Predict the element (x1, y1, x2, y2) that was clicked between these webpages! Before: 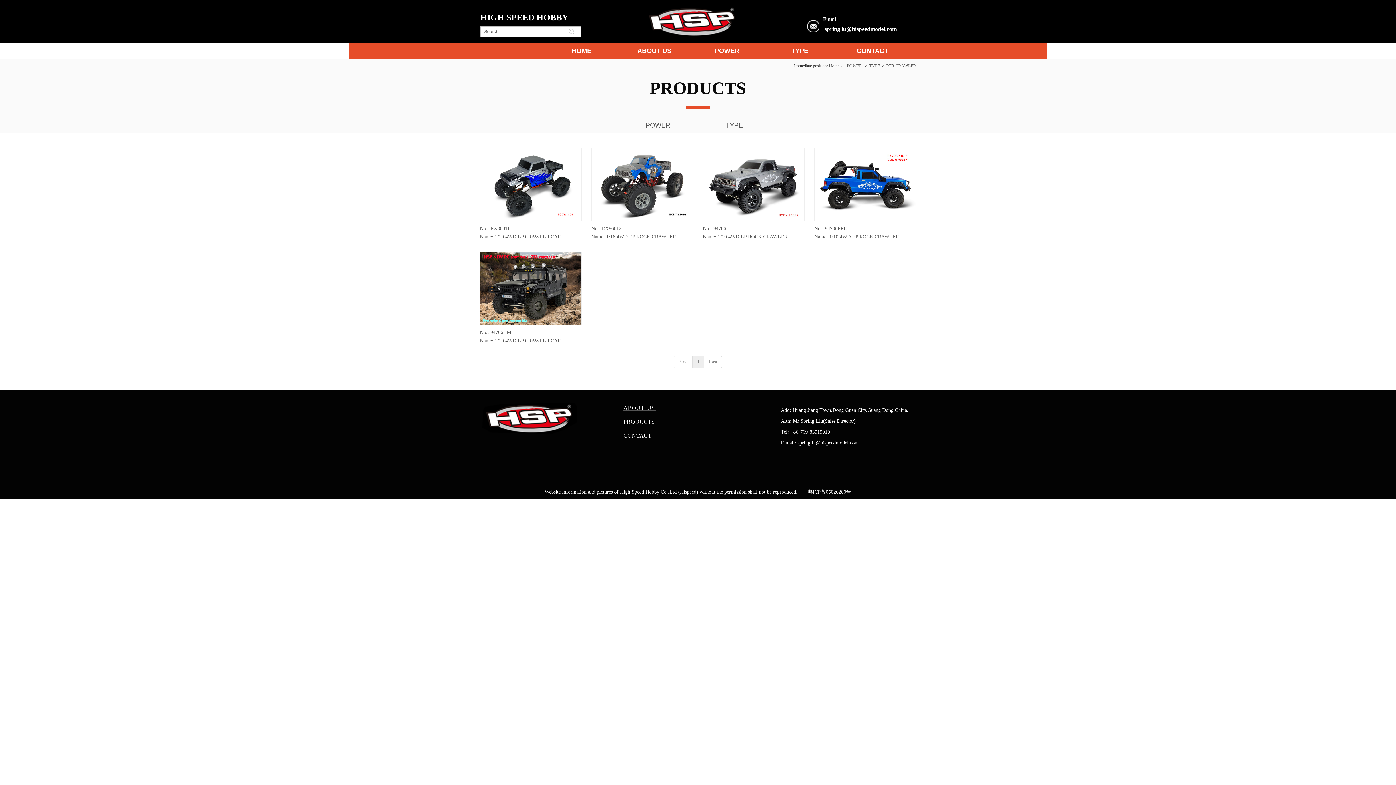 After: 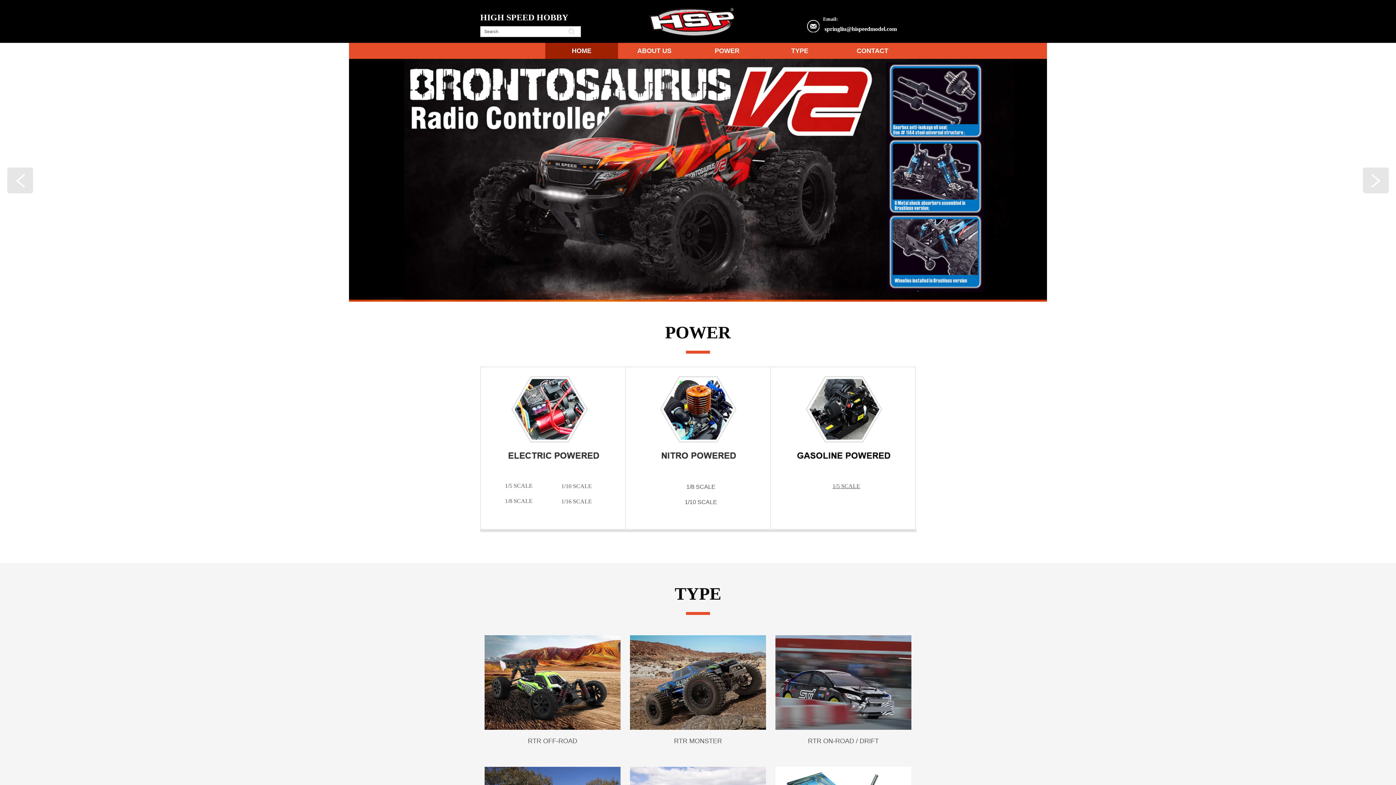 Action: bbox: (829, 63, 839, 68) label: Home